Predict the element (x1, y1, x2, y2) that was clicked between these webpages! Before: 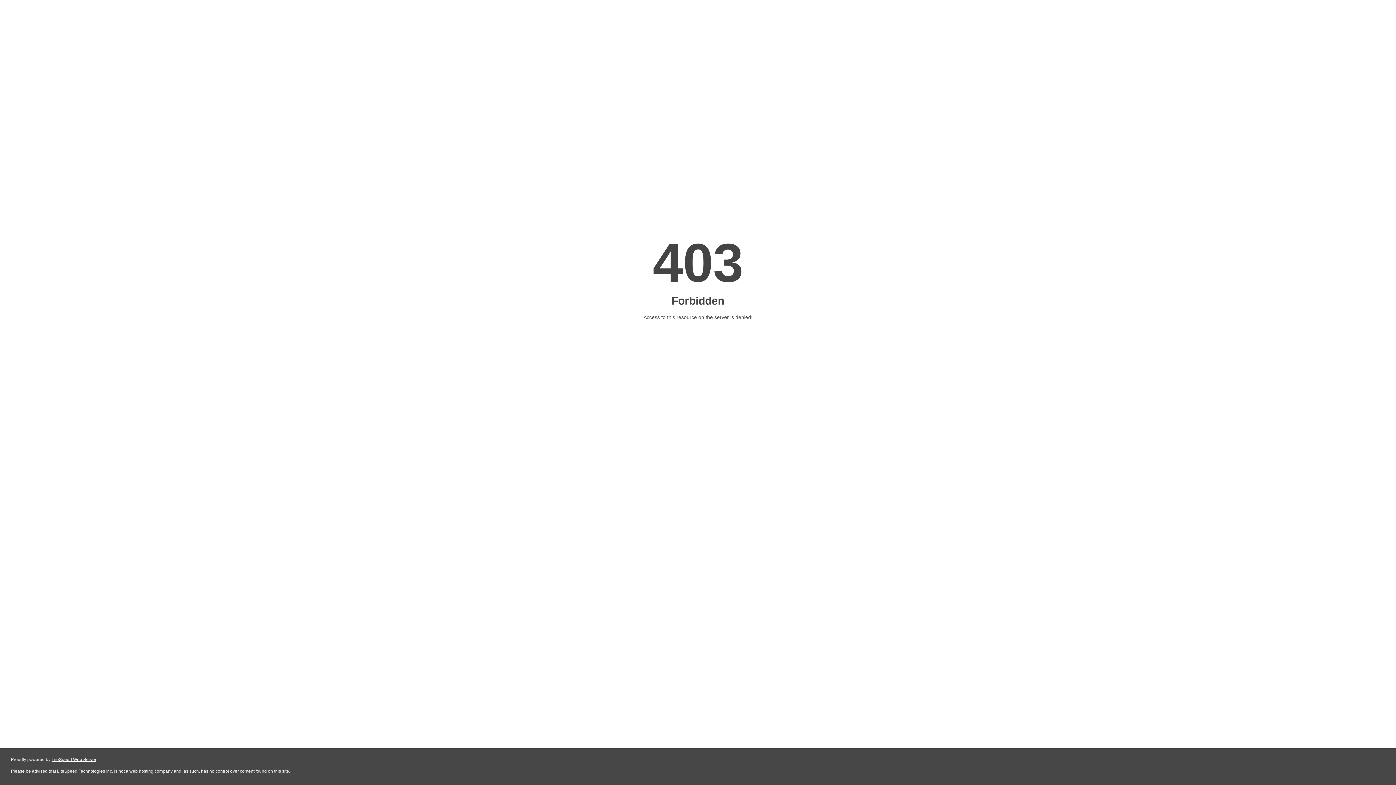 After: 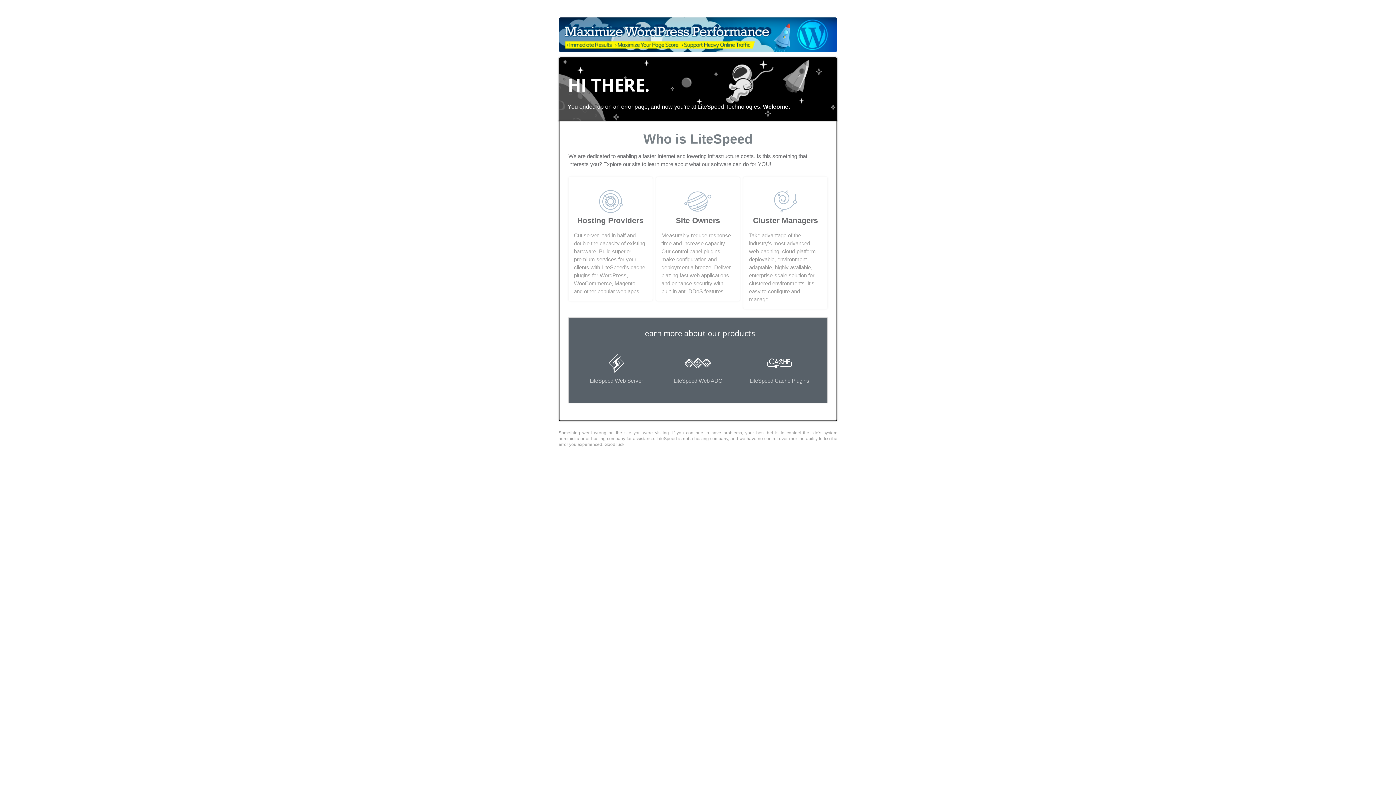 Action: label: LiteSpeed Web Server bbox: (51, 757, 96, 762)